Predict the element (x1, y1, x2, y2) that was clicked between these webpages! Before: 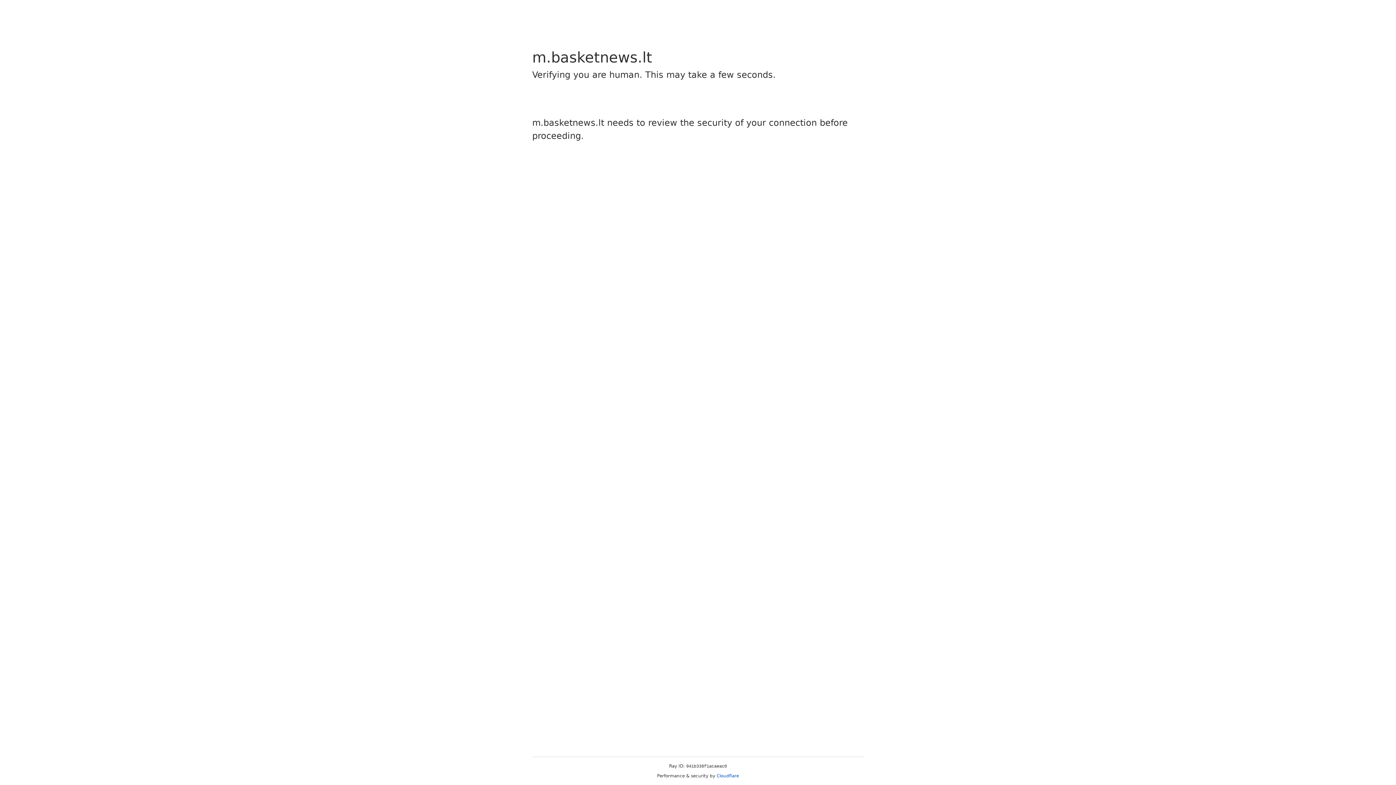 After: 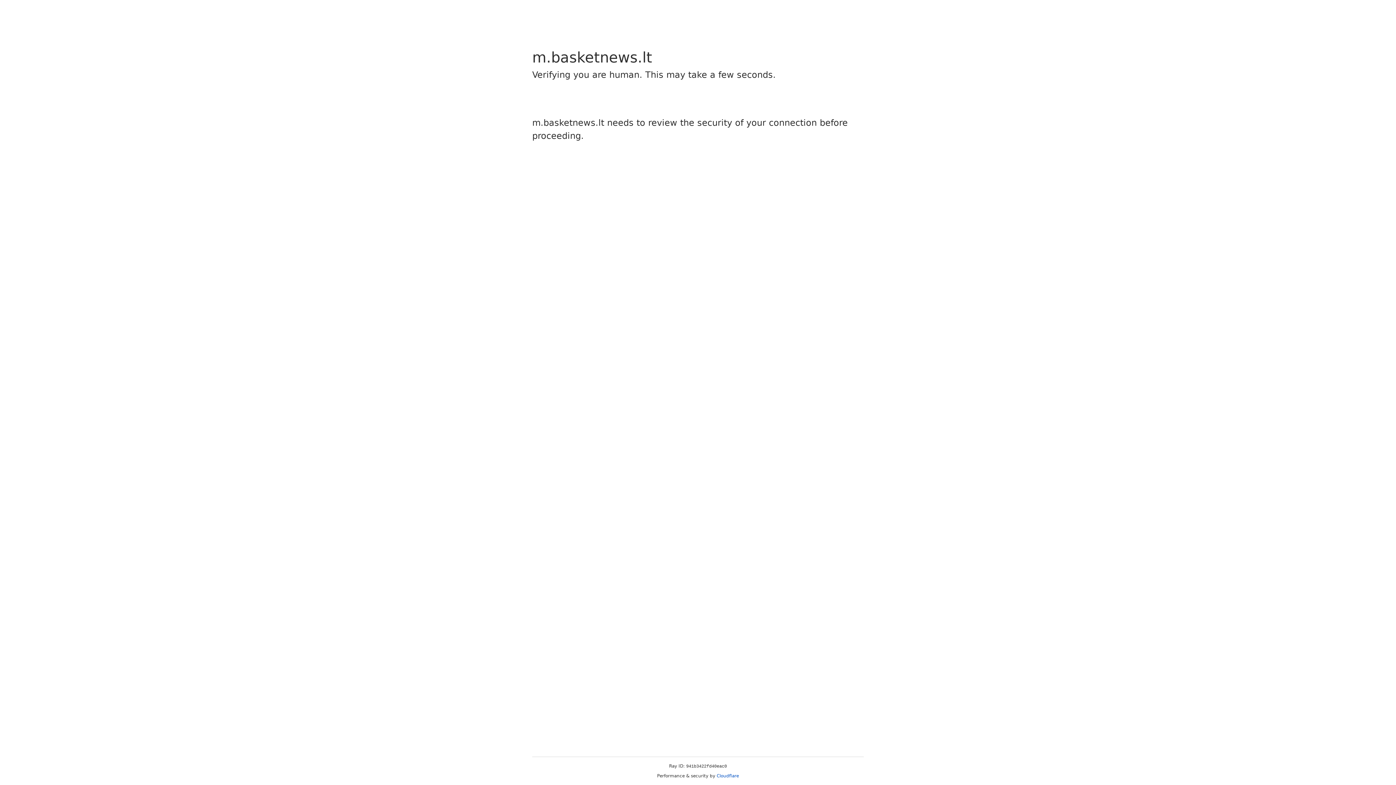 Action: bbox: (716, 773, 739, 778) label: Cloudflare